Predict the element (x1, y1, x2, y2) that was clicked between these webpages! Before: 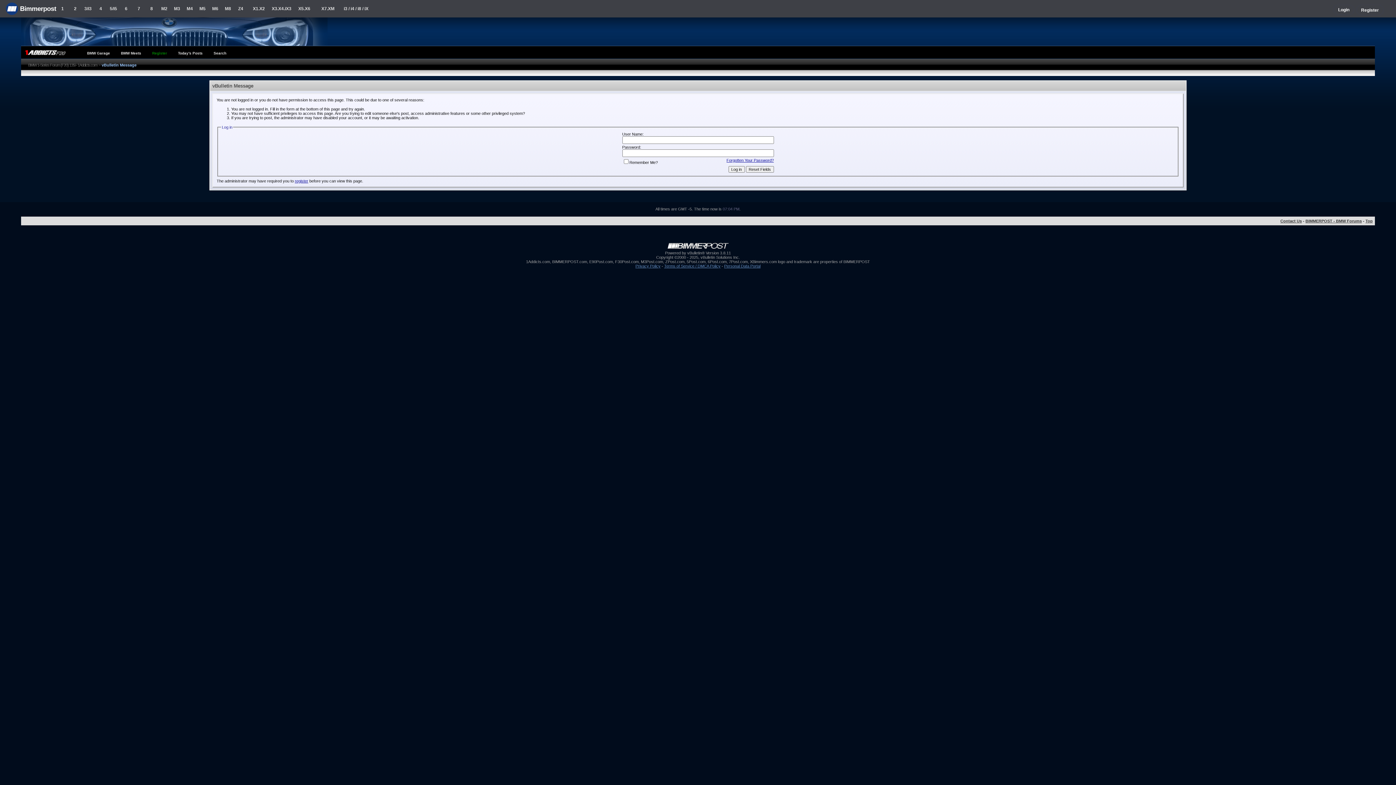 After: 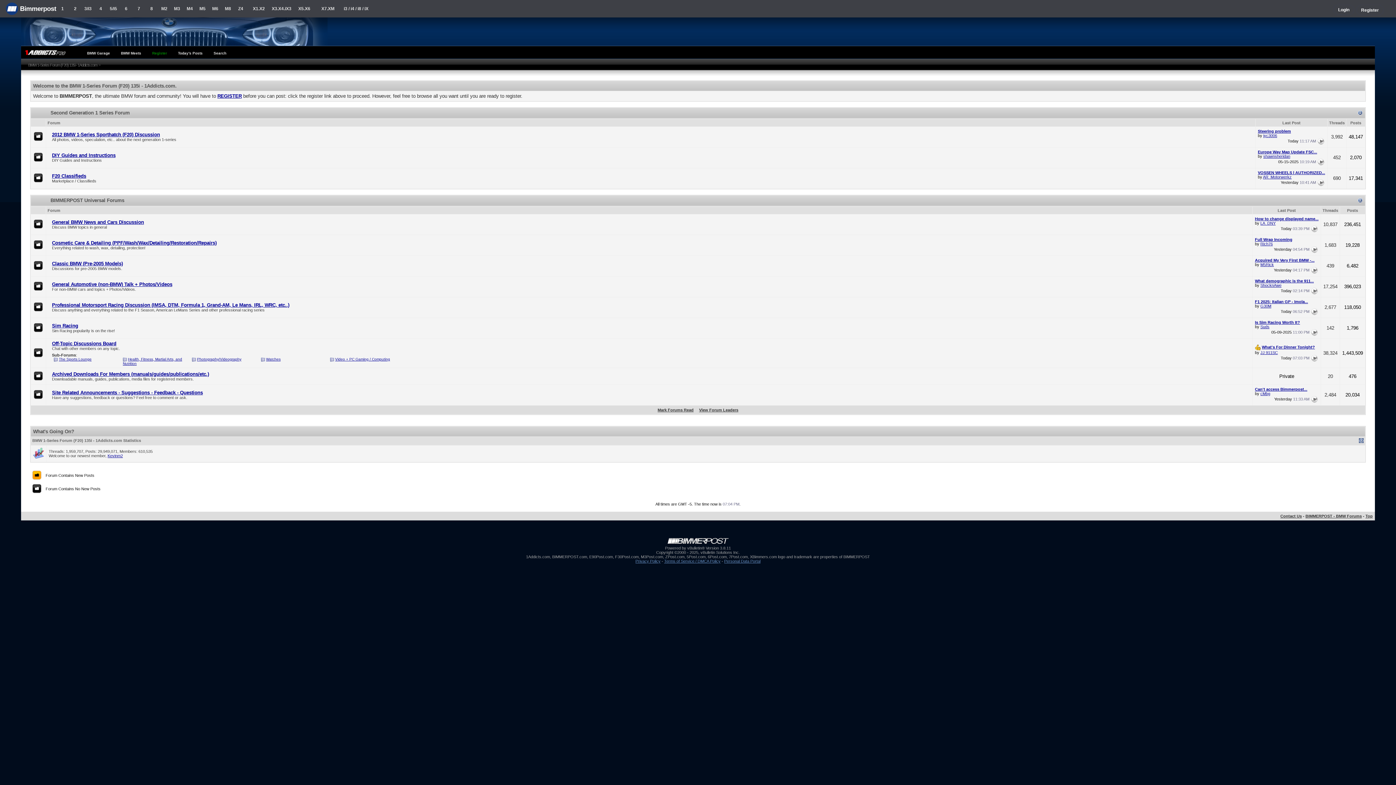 Action: bbox: (20, 54, 74, 59)